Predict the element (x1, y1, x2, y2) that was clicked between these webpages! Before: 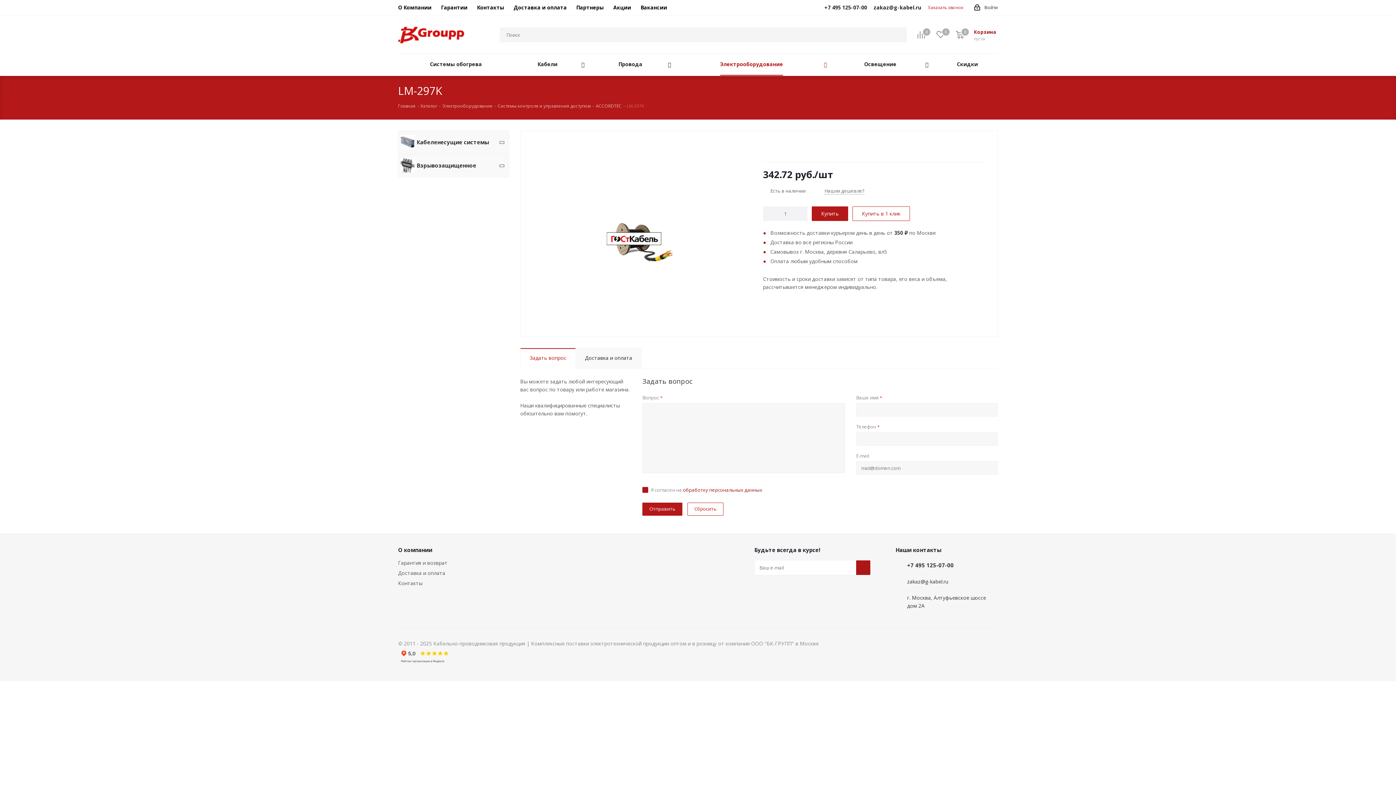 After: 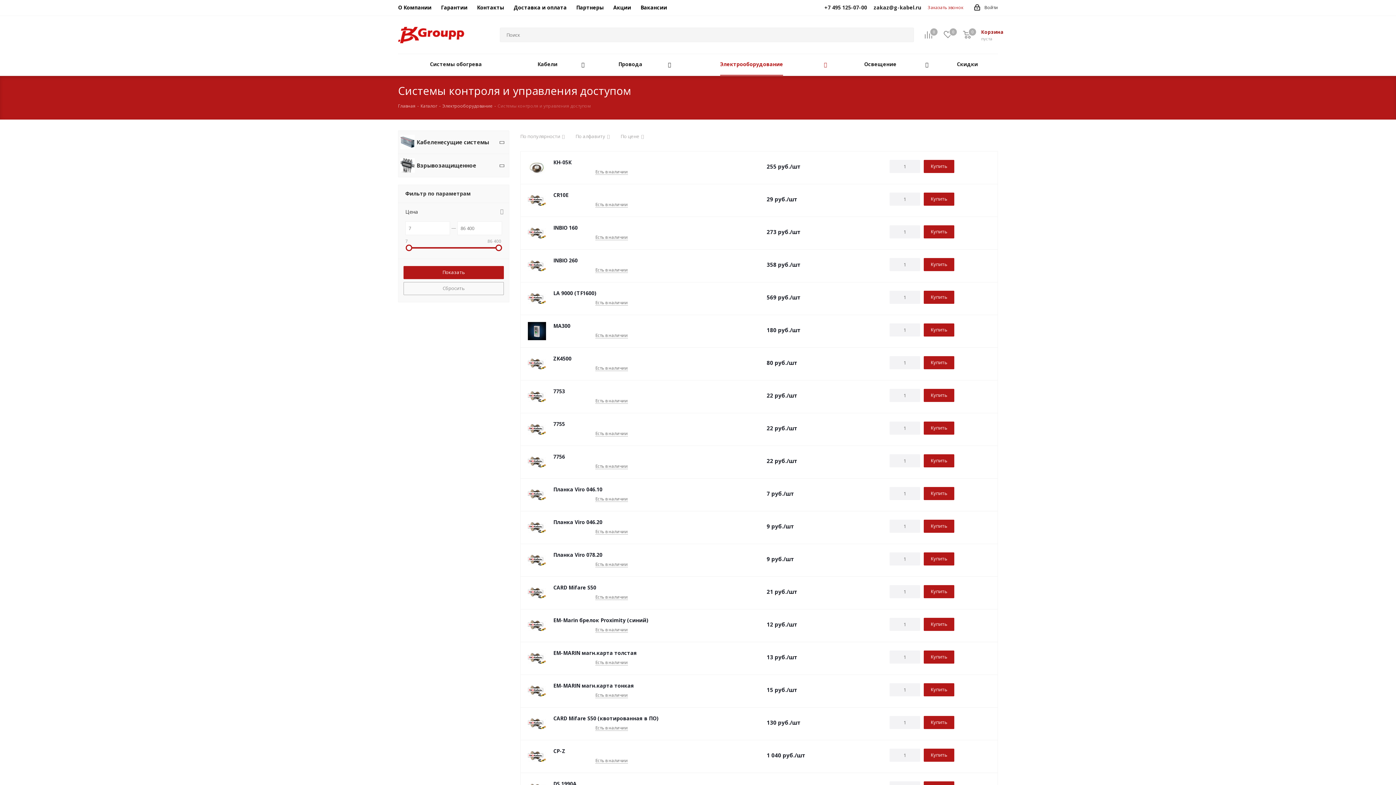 Action: bbox: (497, 102, 590, 109) label: Системы контроля и управления доступом